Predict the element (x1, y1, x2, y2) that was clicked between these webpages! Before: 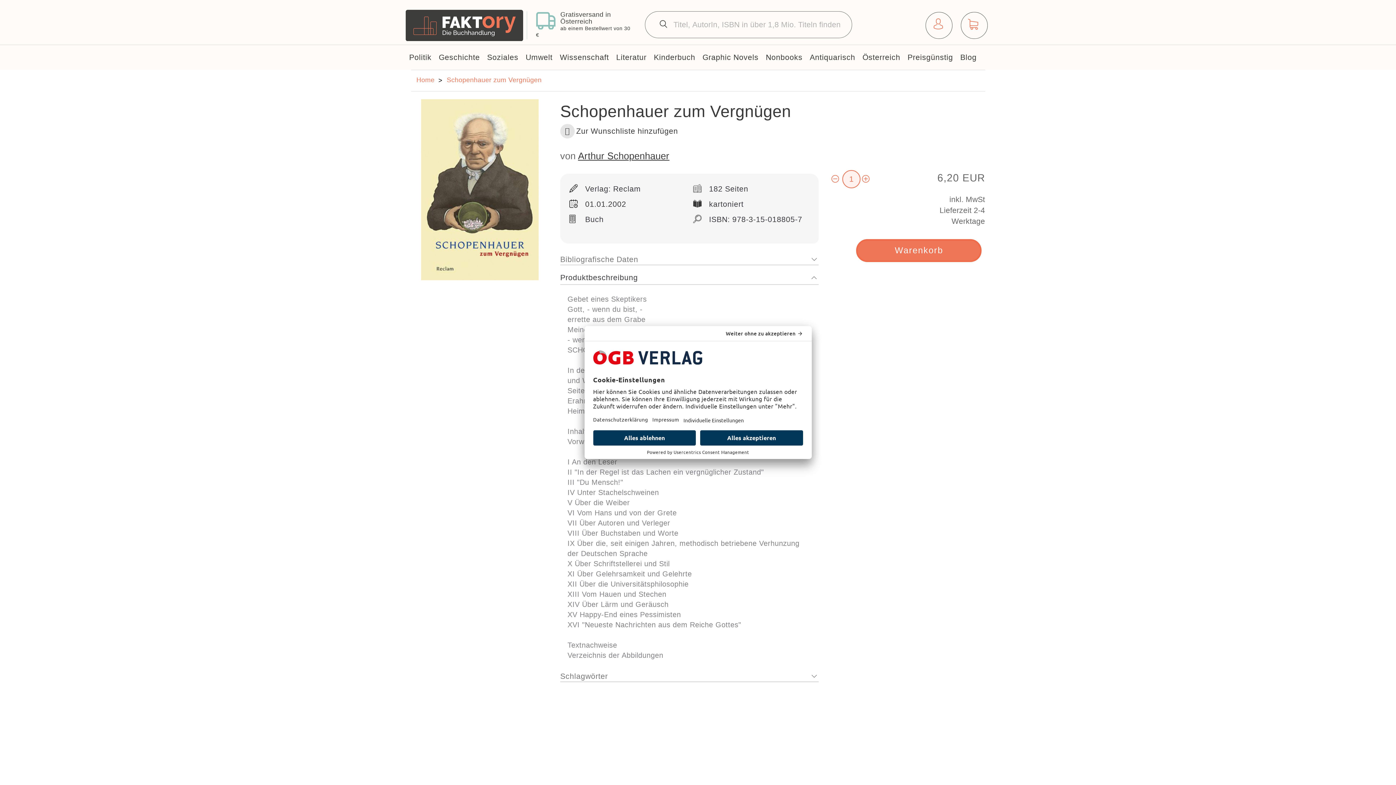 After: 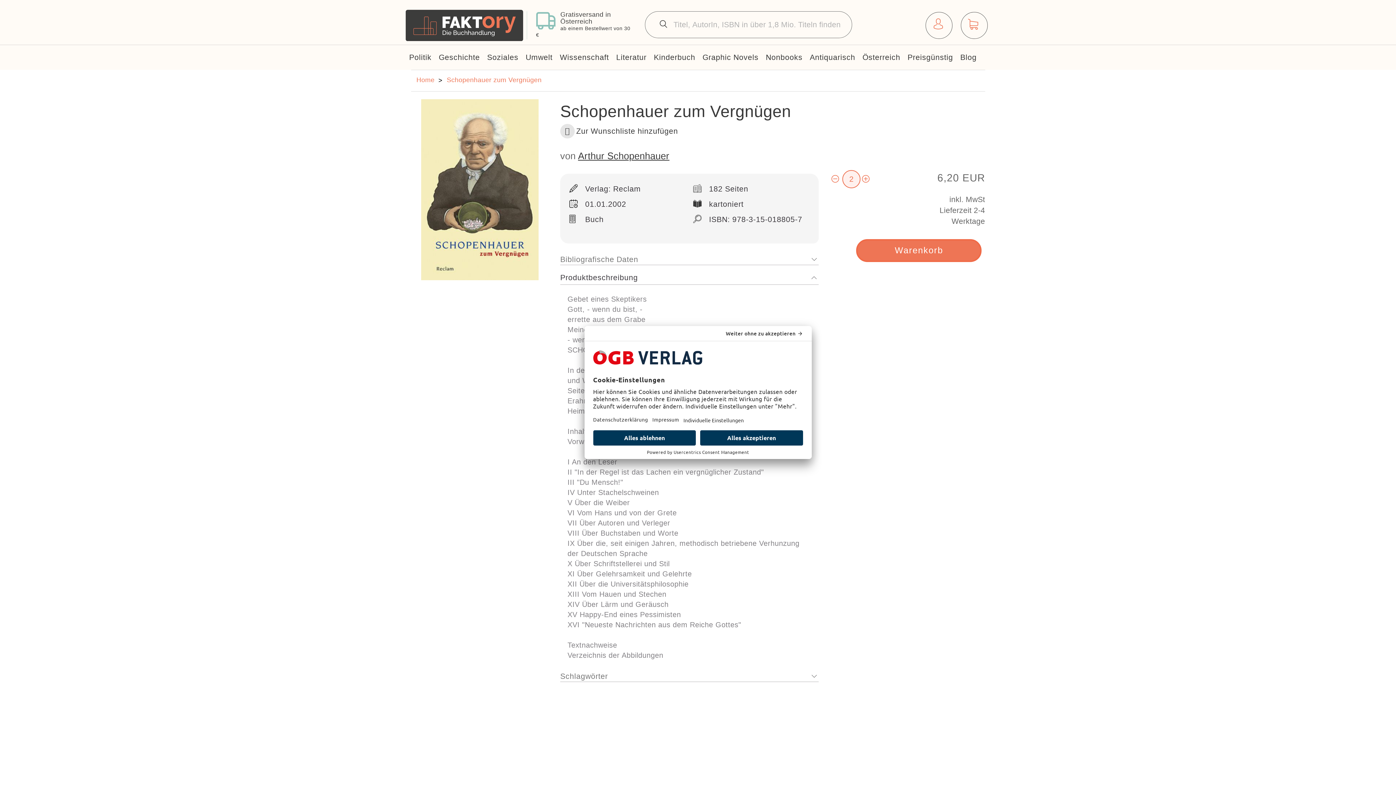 Action: bbox: (860, 173, 870, 185)